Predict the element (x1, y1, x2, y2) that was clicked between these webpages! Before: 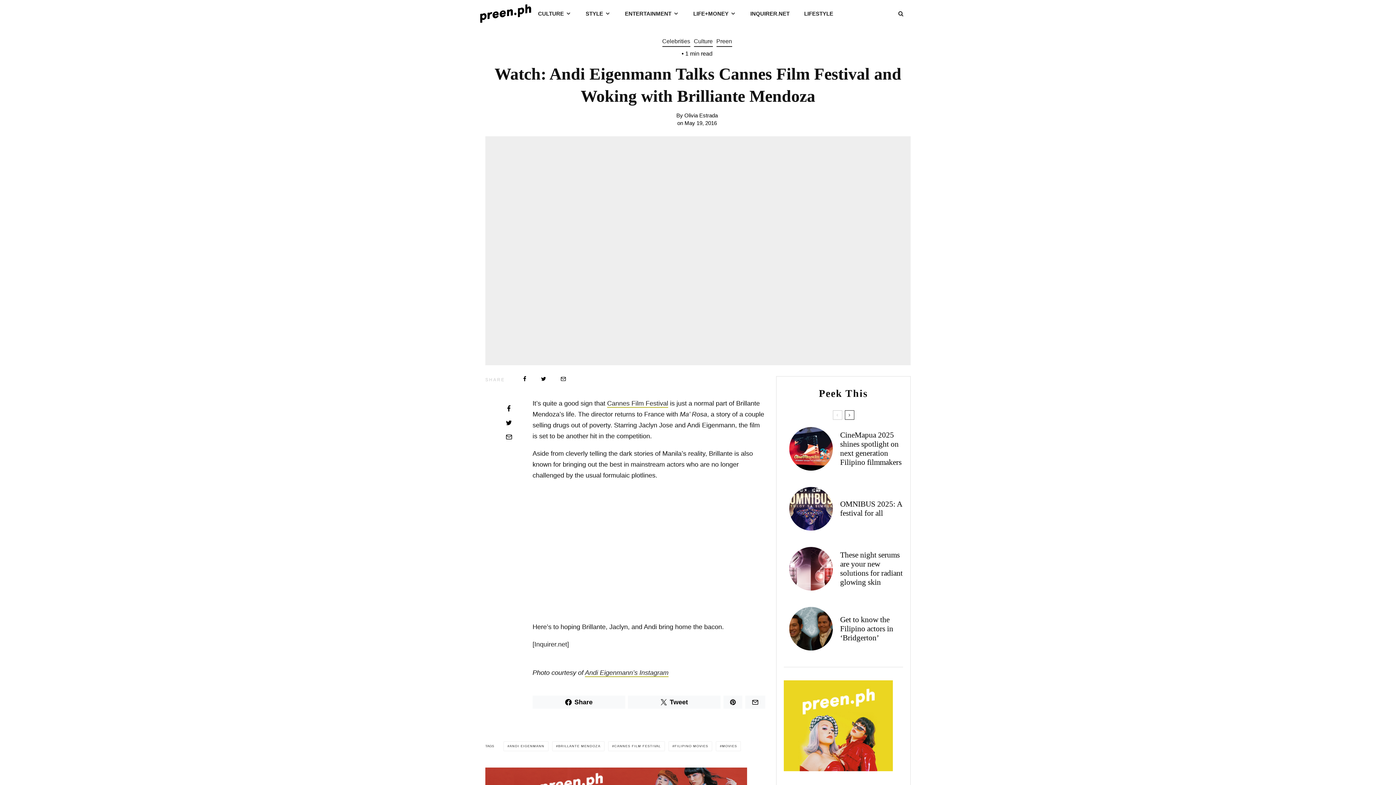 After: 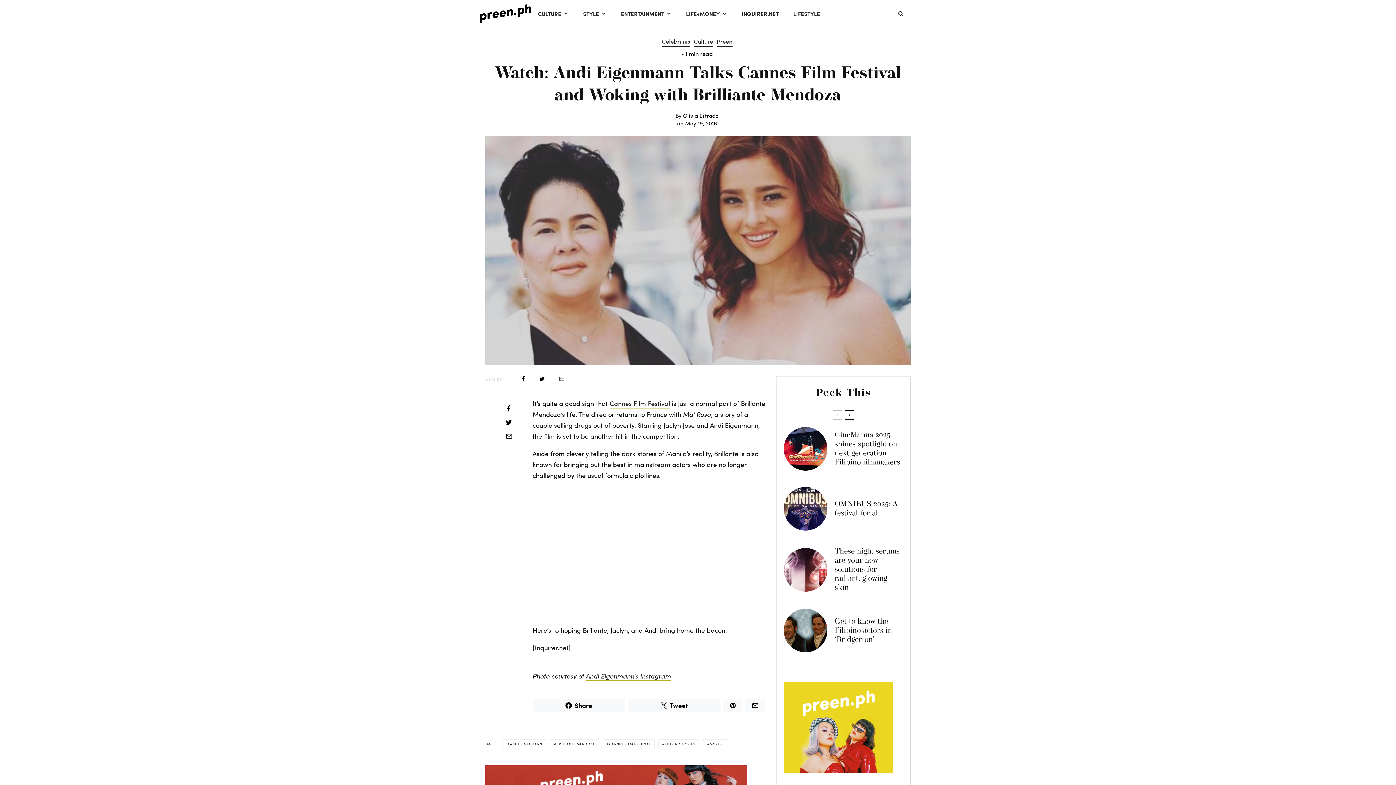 Action: bbox: (485, 419, 532, 426) label: Tweet